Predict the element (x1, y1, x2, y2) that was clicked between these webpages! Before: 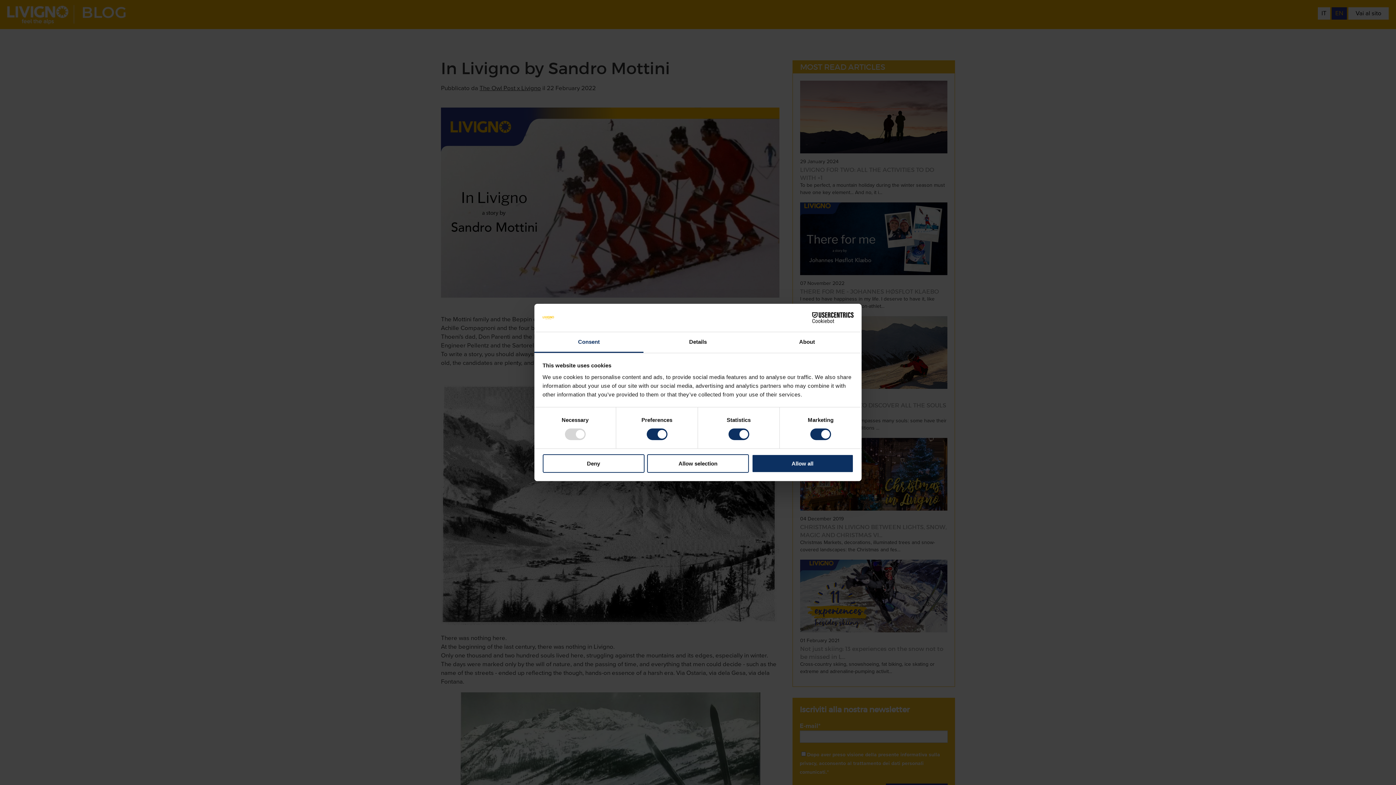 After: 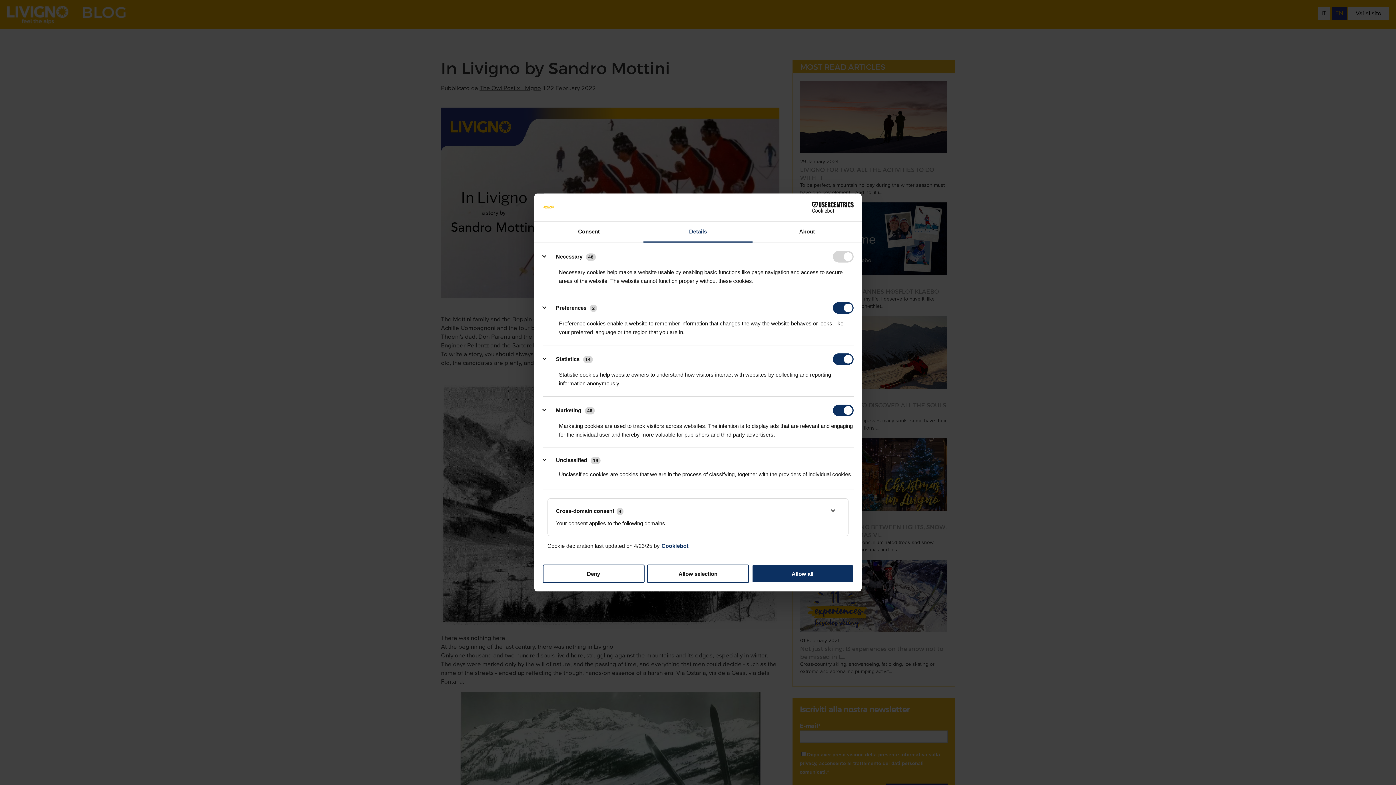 Action: bbox: (643, 332, 752, 353) label: Details